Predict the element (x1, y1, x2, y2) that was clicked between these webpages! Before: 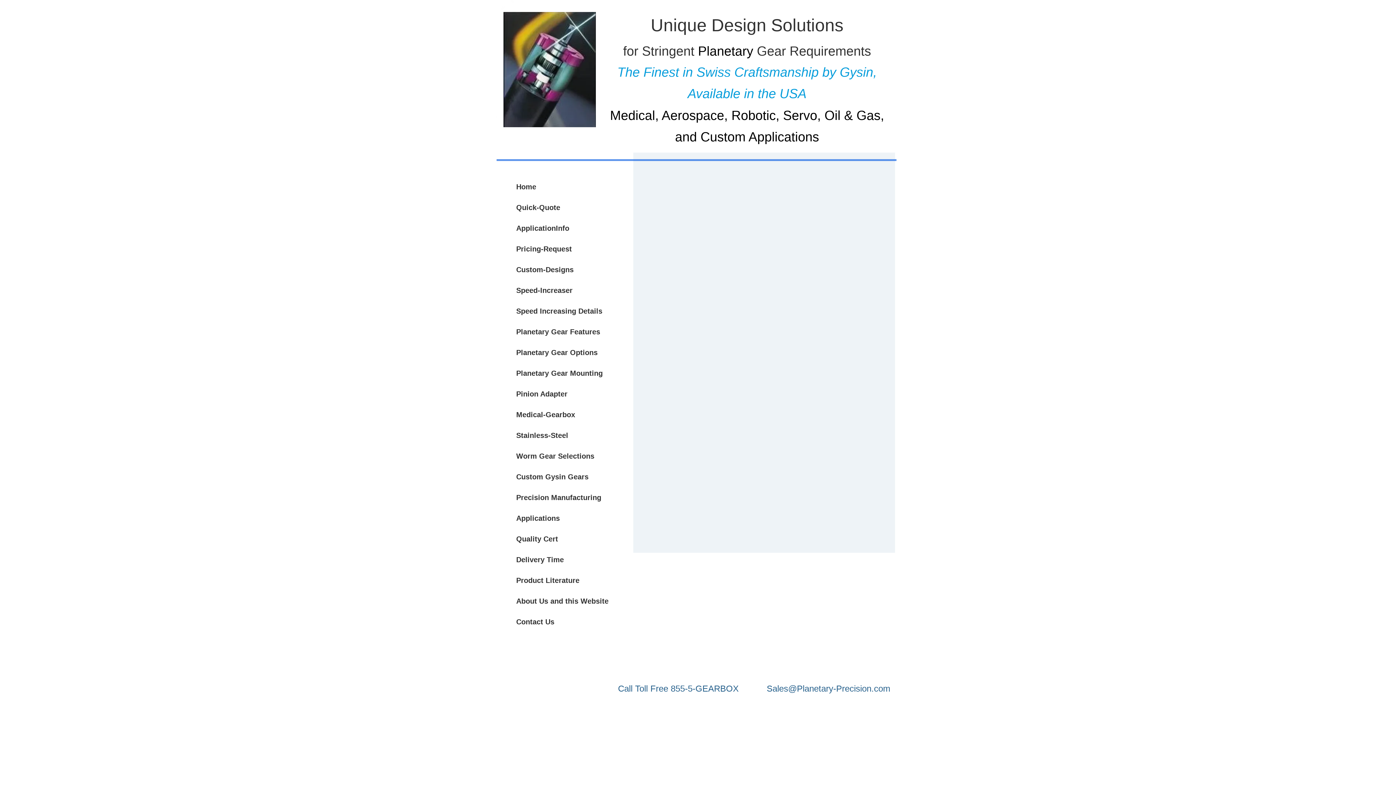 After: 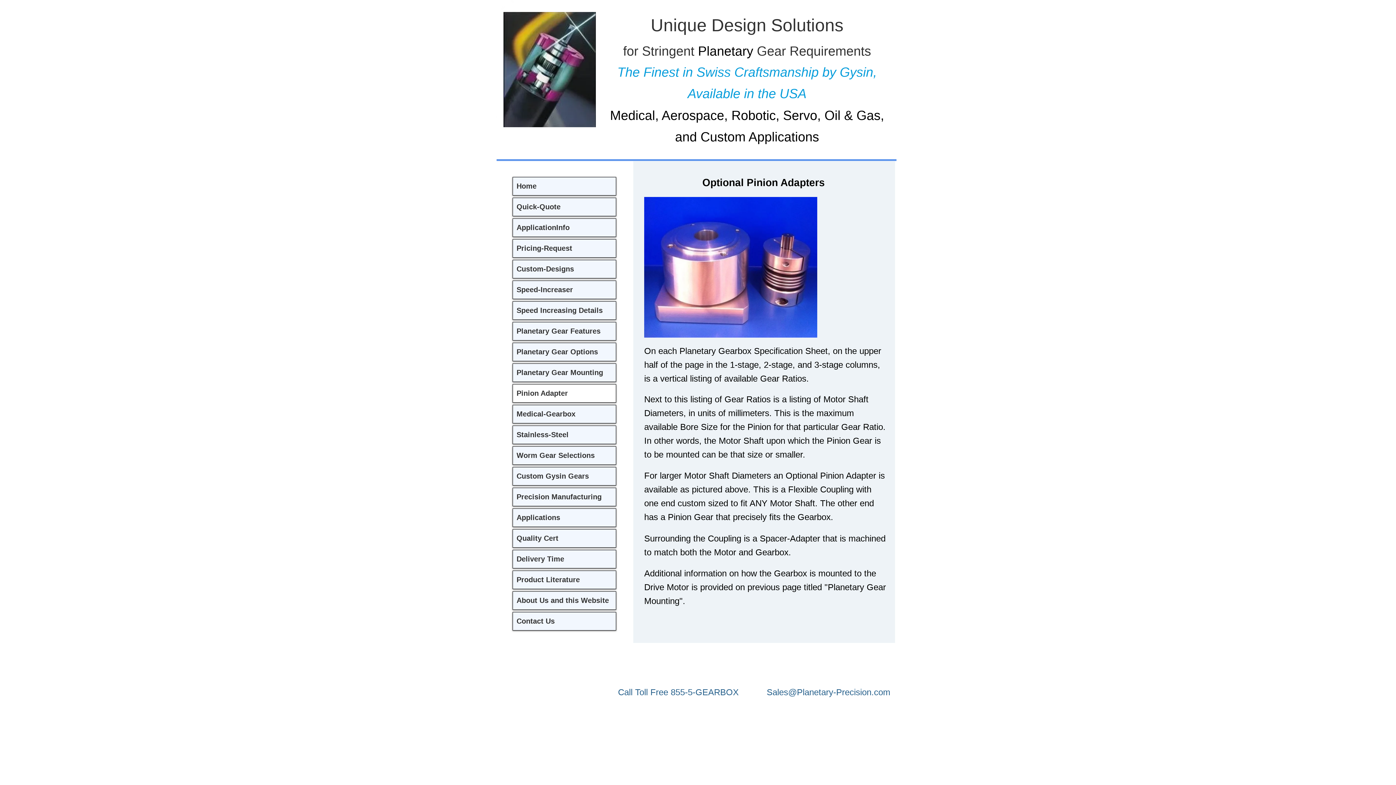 Action: label: Pinion Adapter bbox: (512, 384, 571, 404)